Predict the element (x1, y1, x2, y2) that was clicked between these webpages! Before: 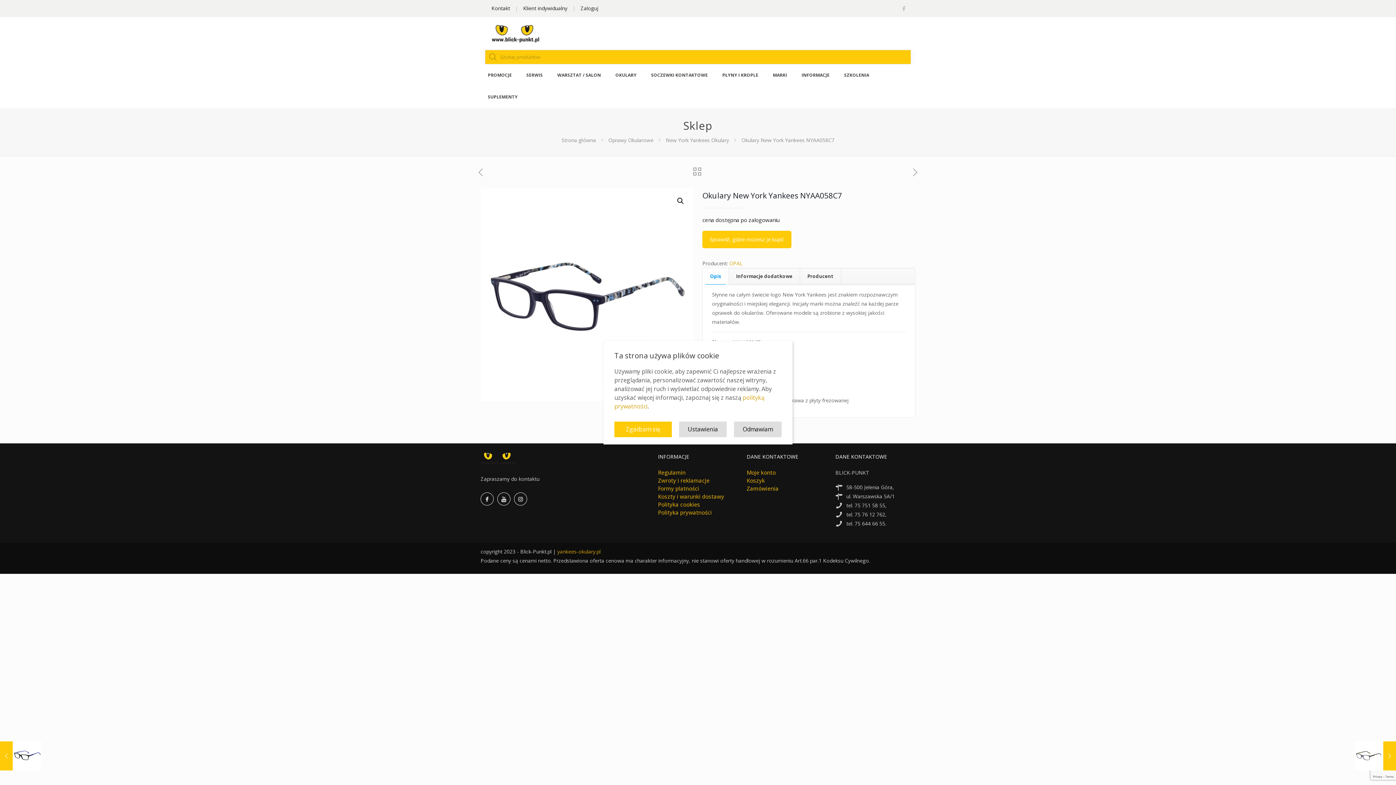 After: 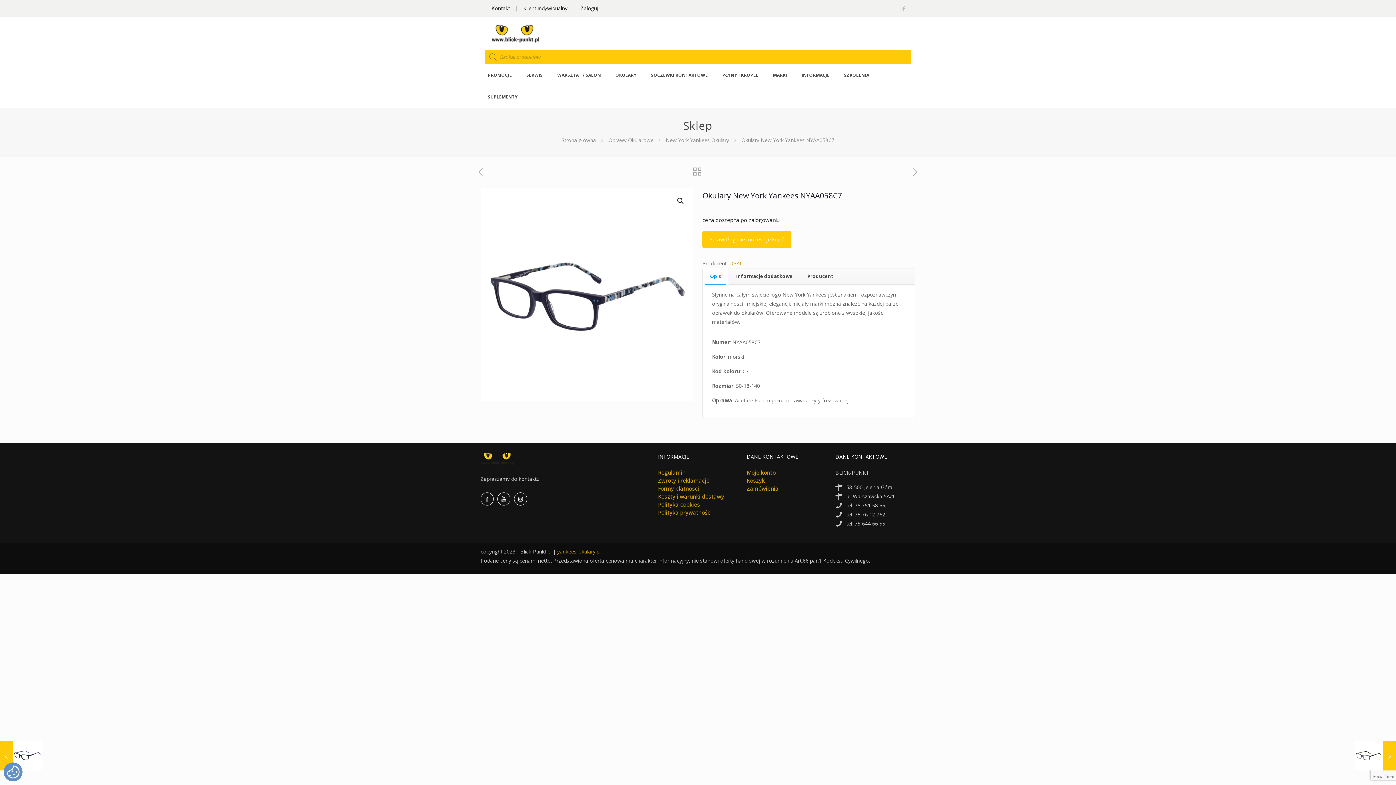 Action: label: Odmawiam bbox: (734, 421, 781, 437)